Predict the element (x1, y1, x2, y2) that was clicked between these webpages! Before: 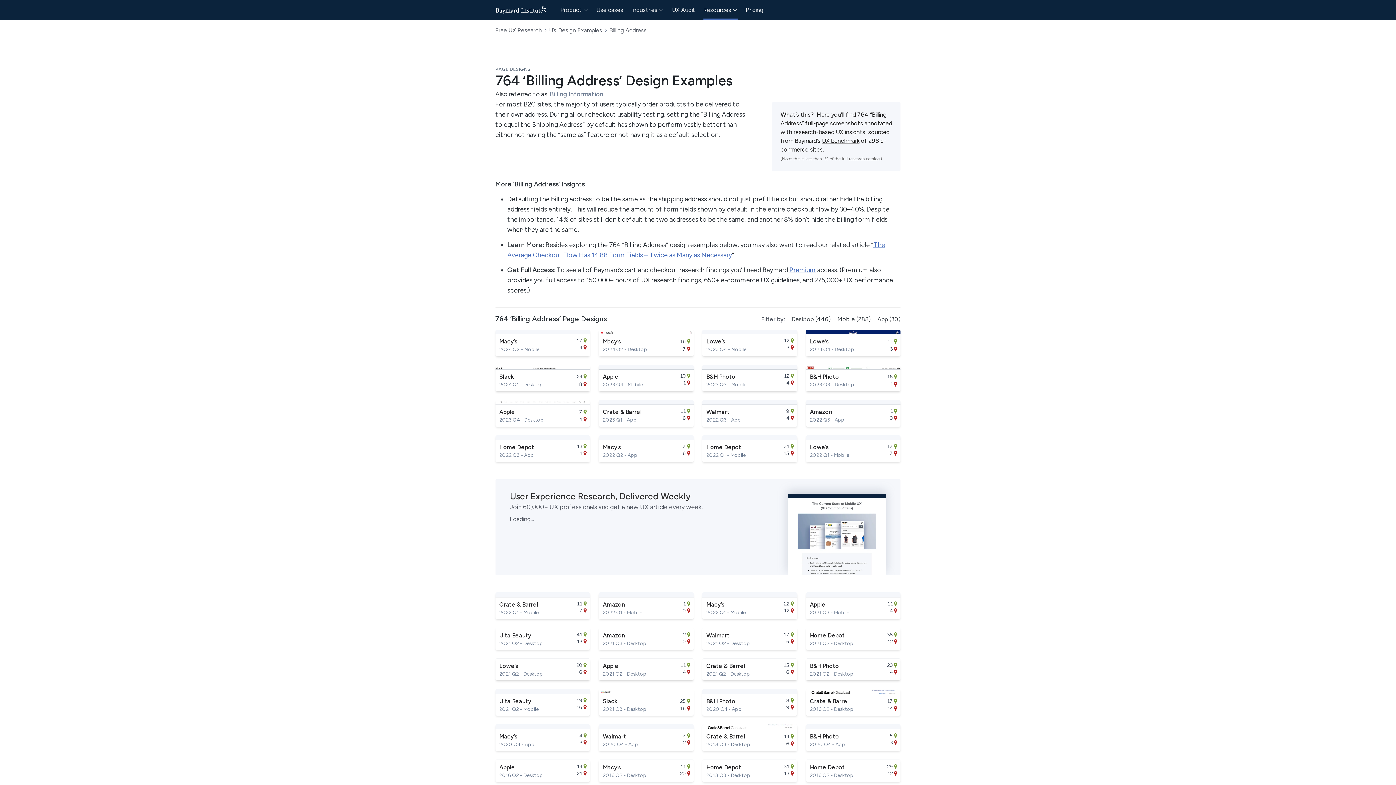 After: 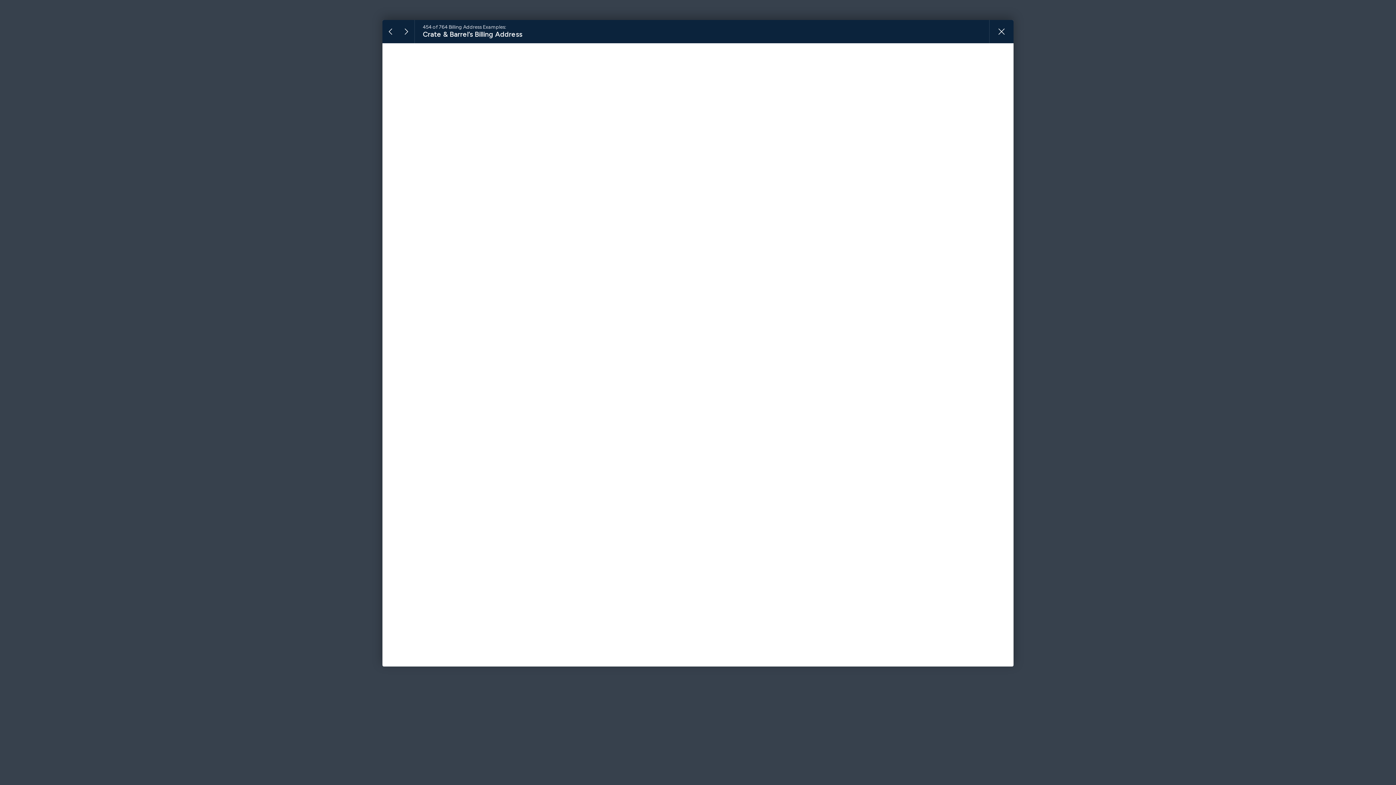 Action: bbox: (702, 658, 797, 680) label: Crate & Barrel
2021 Q2 - Desktop
15
6